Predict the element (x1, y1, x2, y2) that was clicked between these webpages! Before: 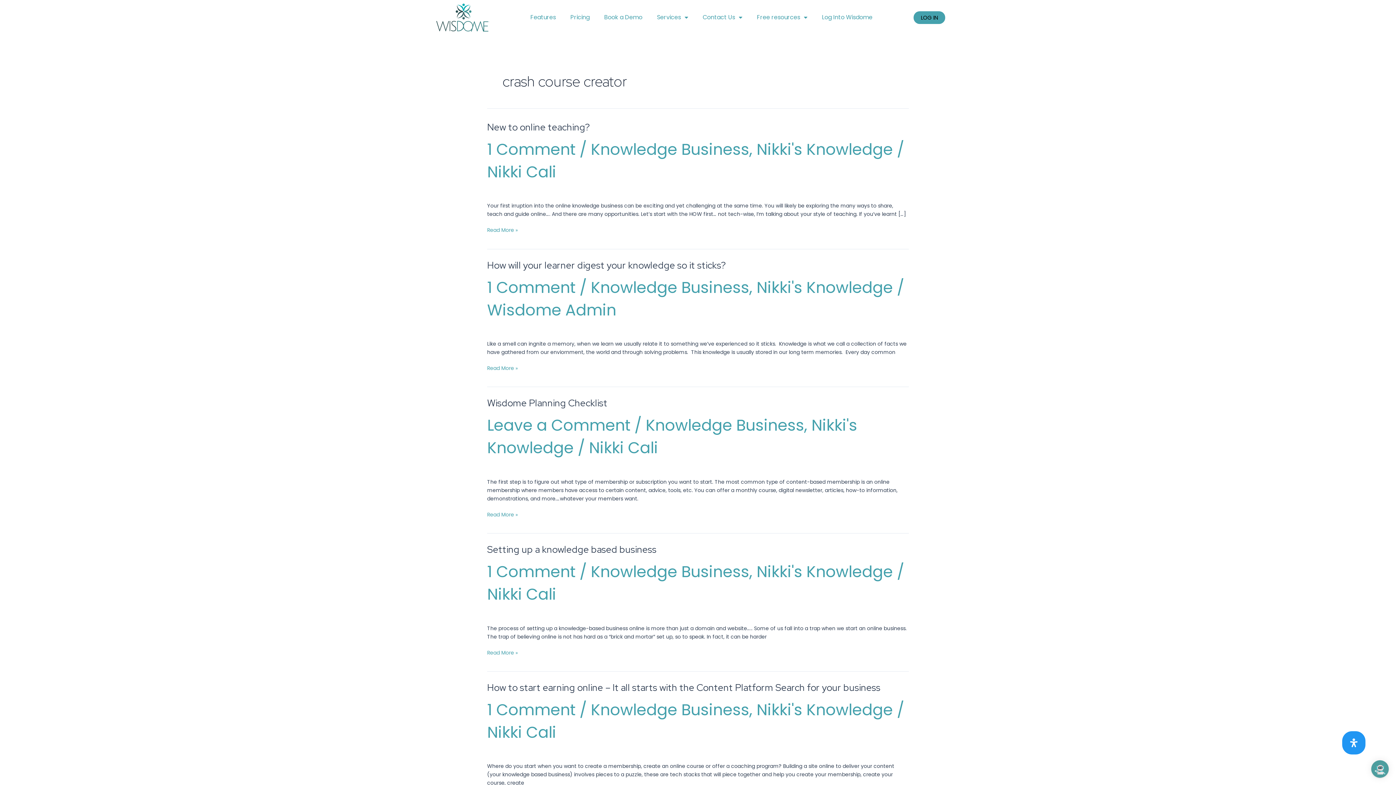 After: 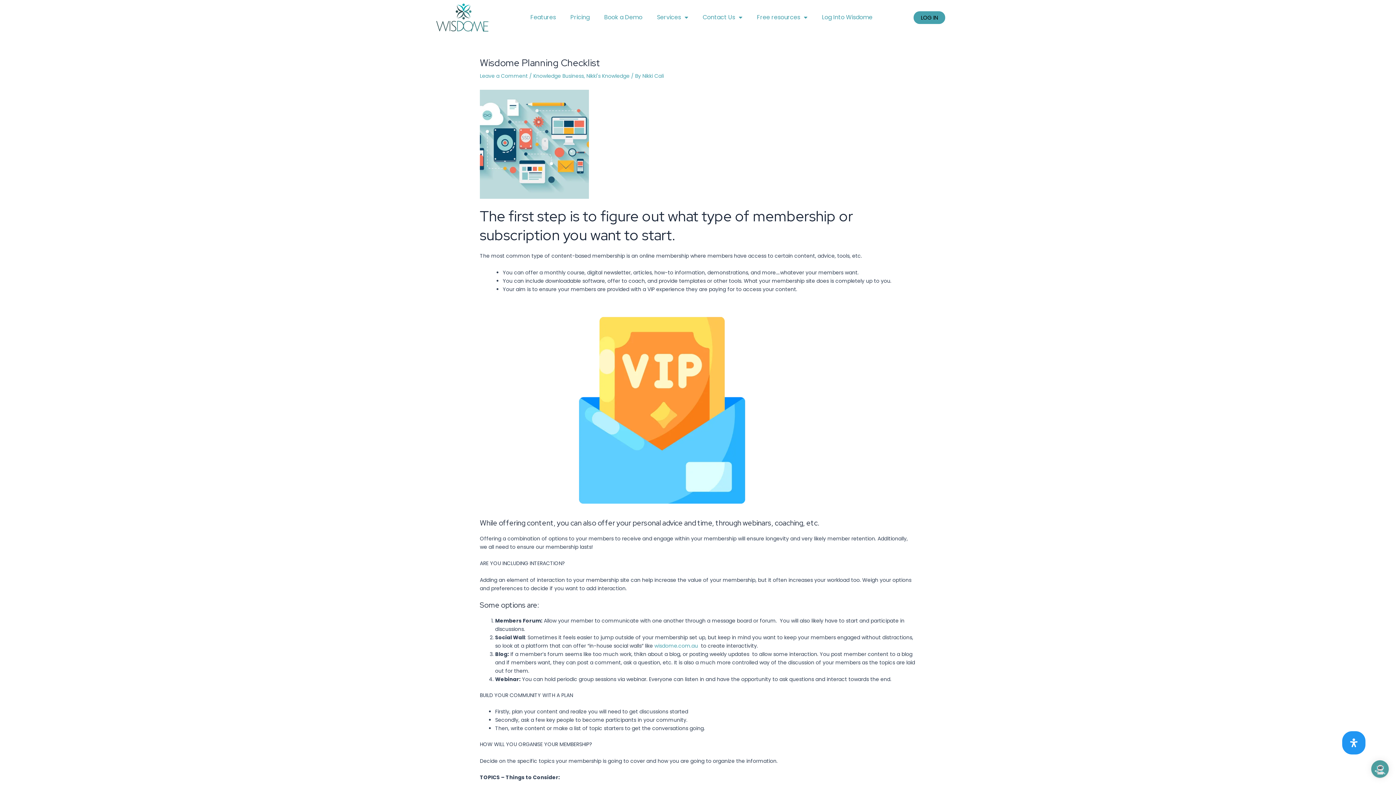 Action: label: Wisdome Planning Checklist bbox: (487, 397, 607, 409)